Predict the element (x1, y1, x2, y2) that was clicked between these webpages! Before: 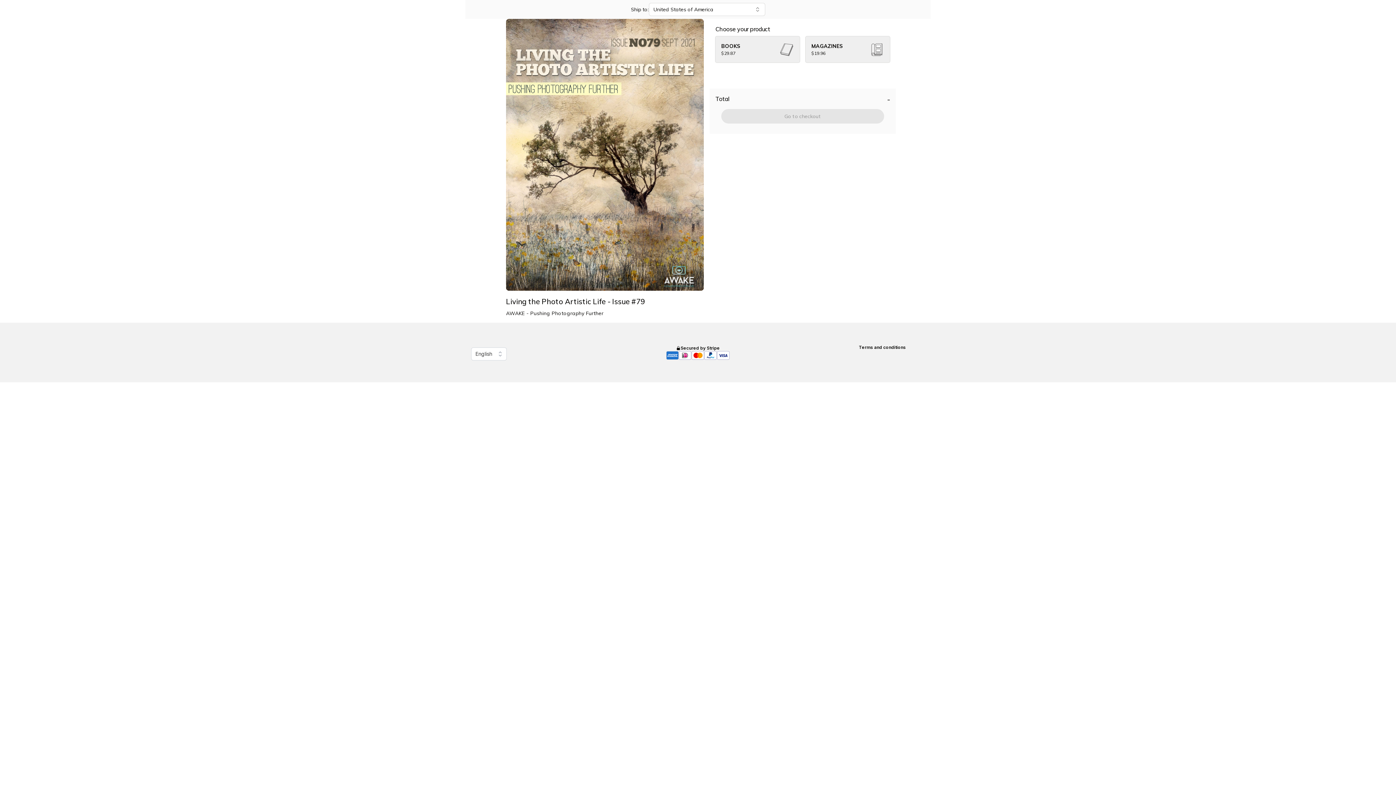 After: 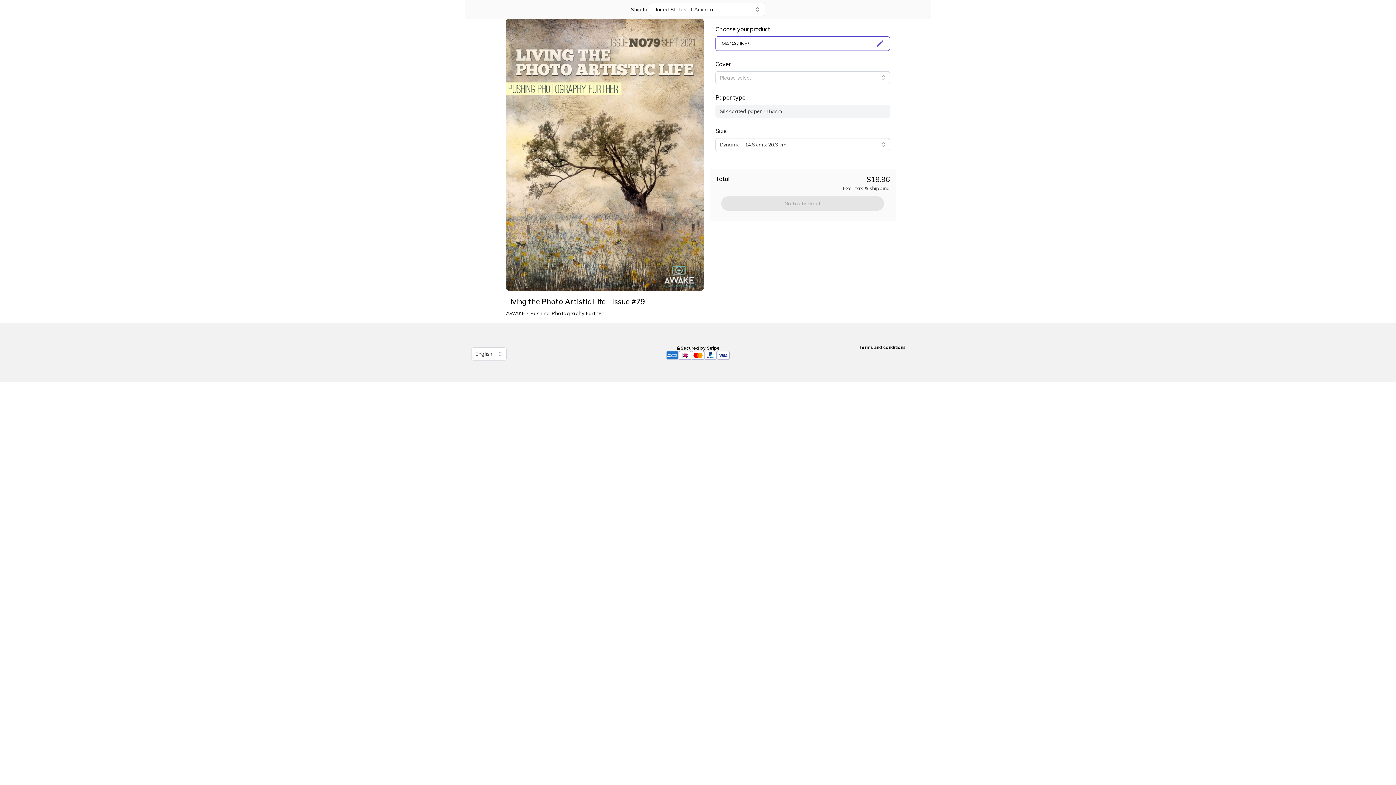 Action: label: MAGAZINES
$19.96 bbox: (805, 36, 890, 62)